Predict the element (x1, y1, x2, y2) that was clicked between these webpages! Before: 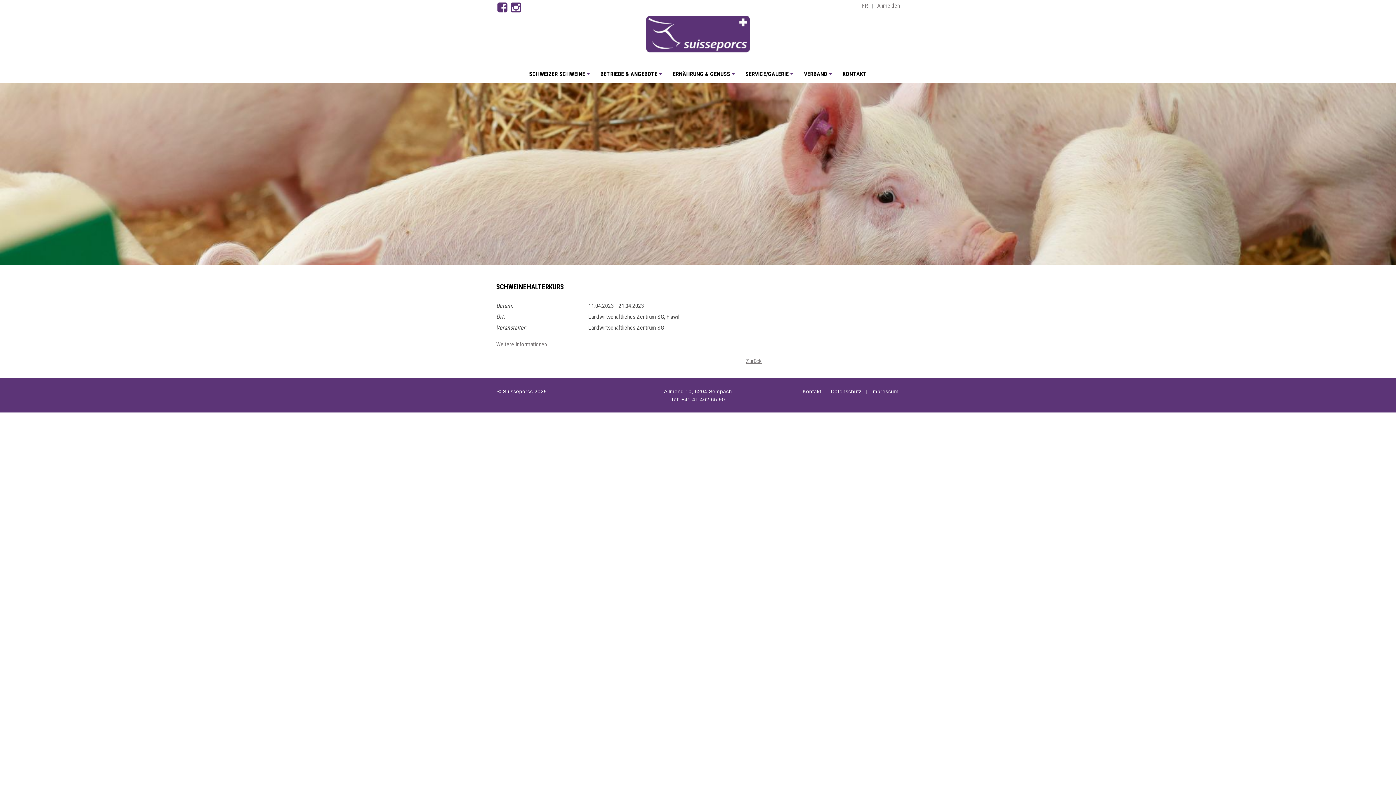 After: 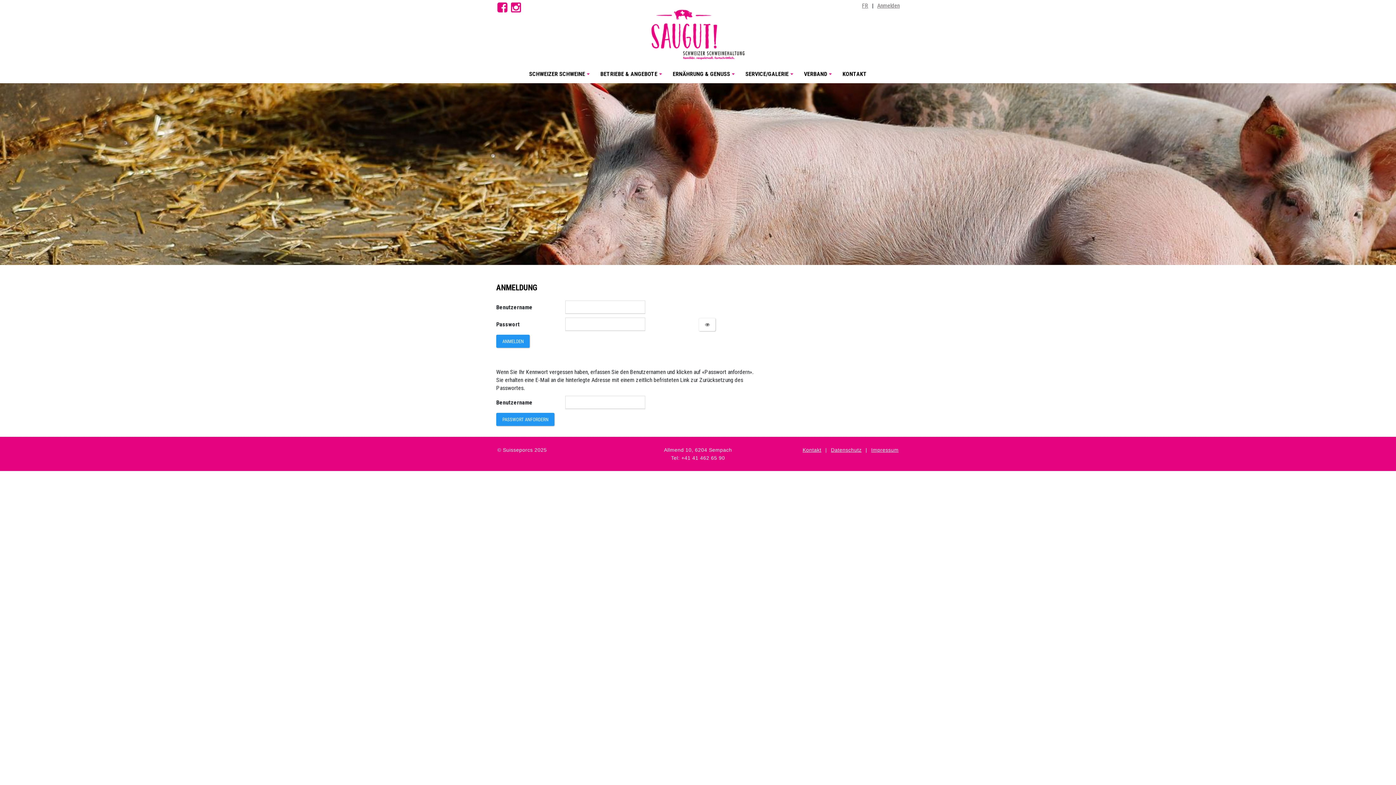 Action: label: Anmelden bbox: (877, 2, 900, 9)